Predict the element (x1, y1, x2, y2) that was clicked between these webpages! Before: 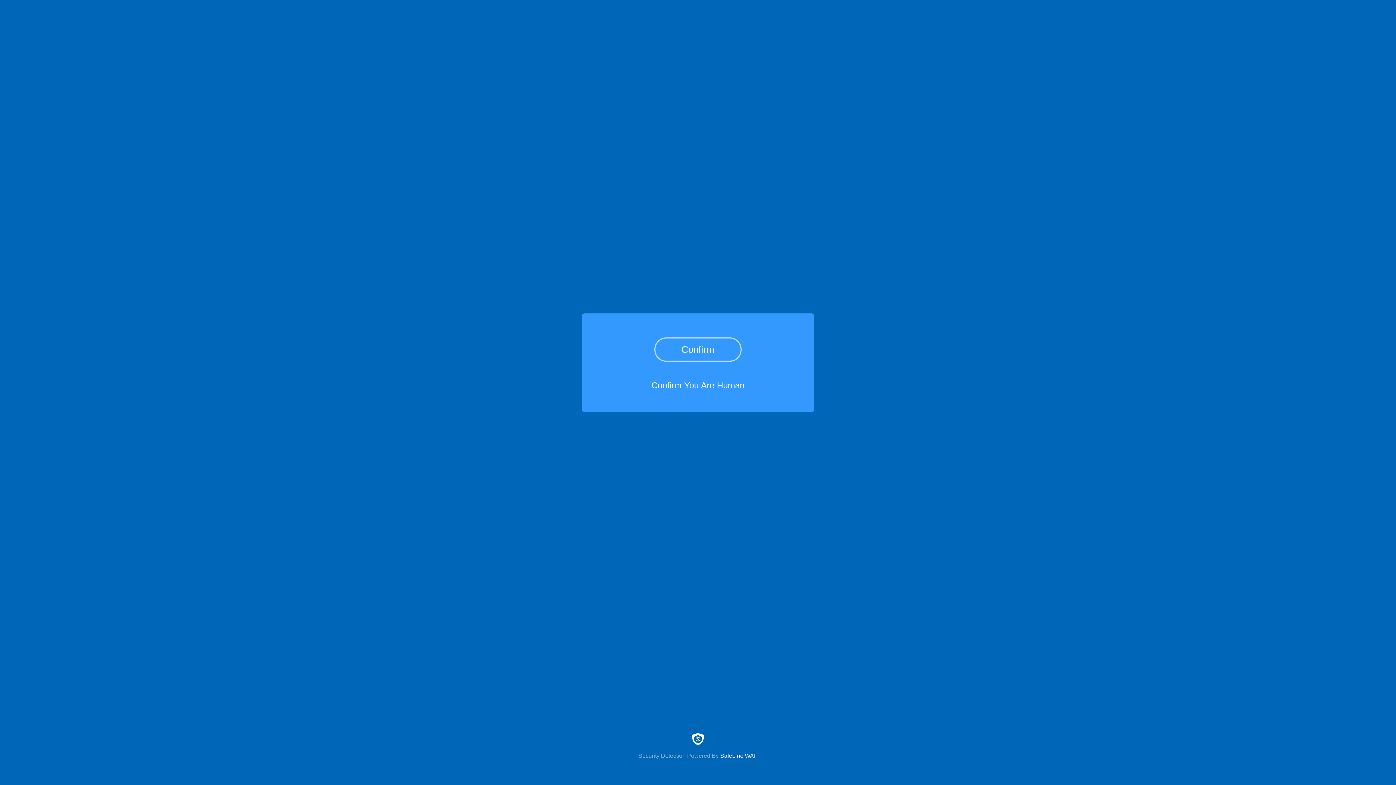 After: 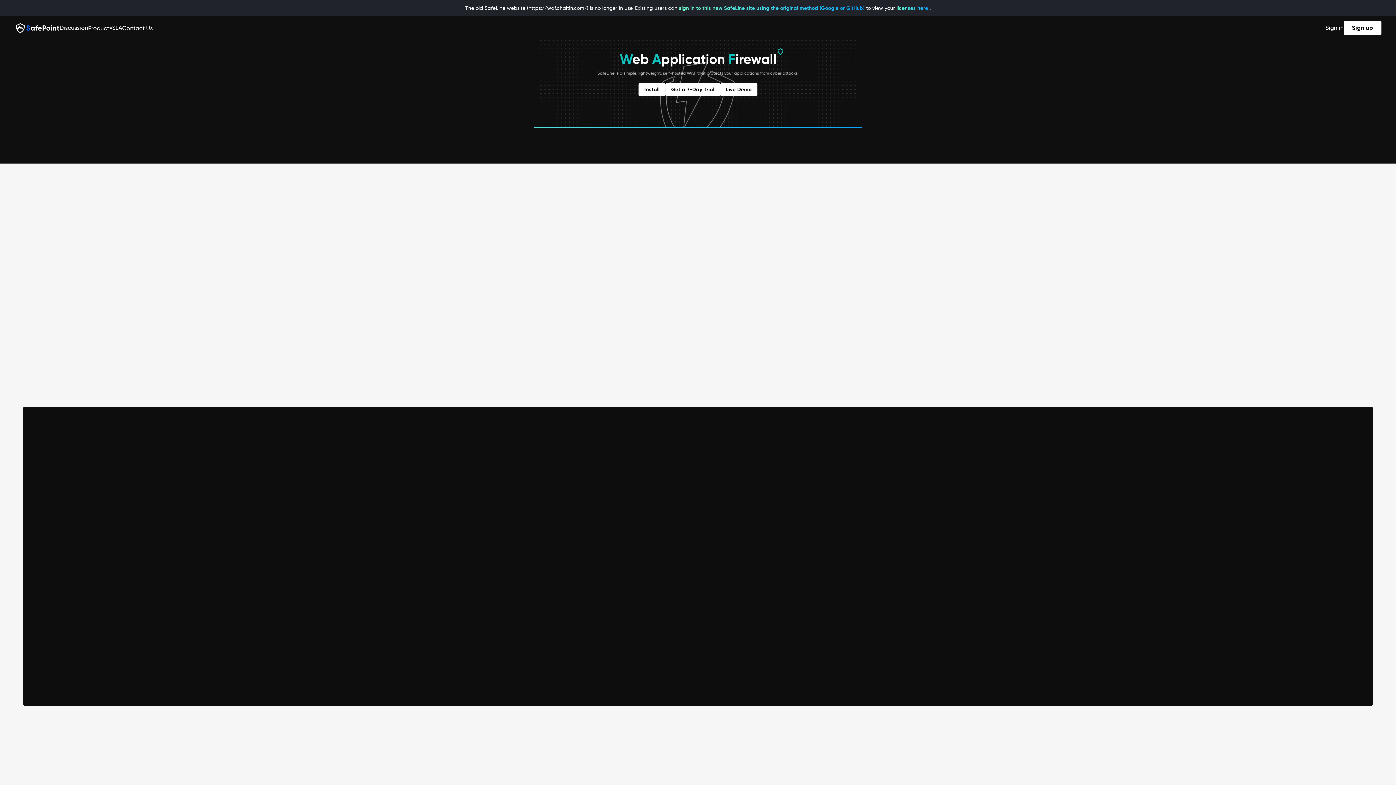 Action: label: Security Detection Powered By SafeLine WAF bbox: (0, 733, 1396, 759)